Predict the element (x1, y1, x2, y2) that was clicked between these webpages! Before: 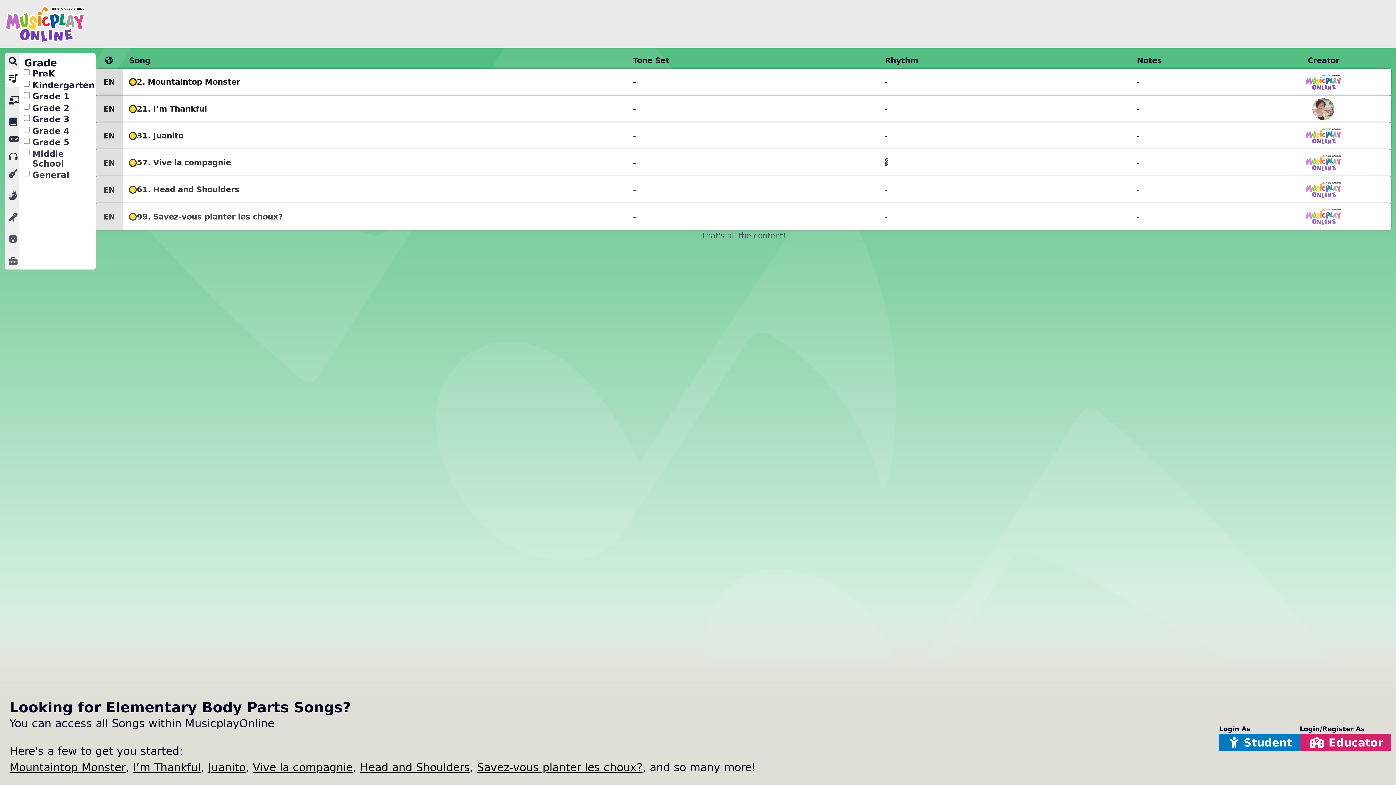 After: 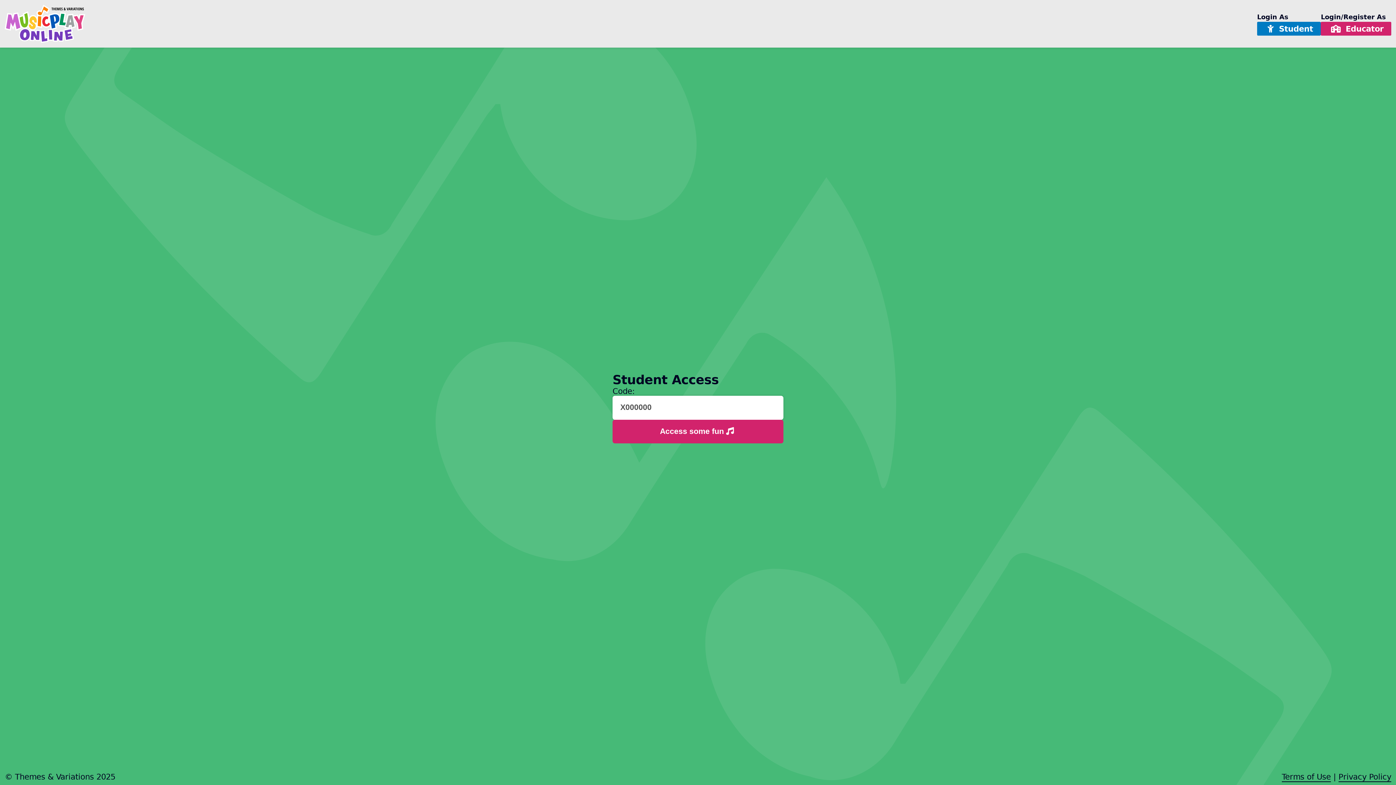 Action: label: Student bbox: (1219, 734, 1300, 751)